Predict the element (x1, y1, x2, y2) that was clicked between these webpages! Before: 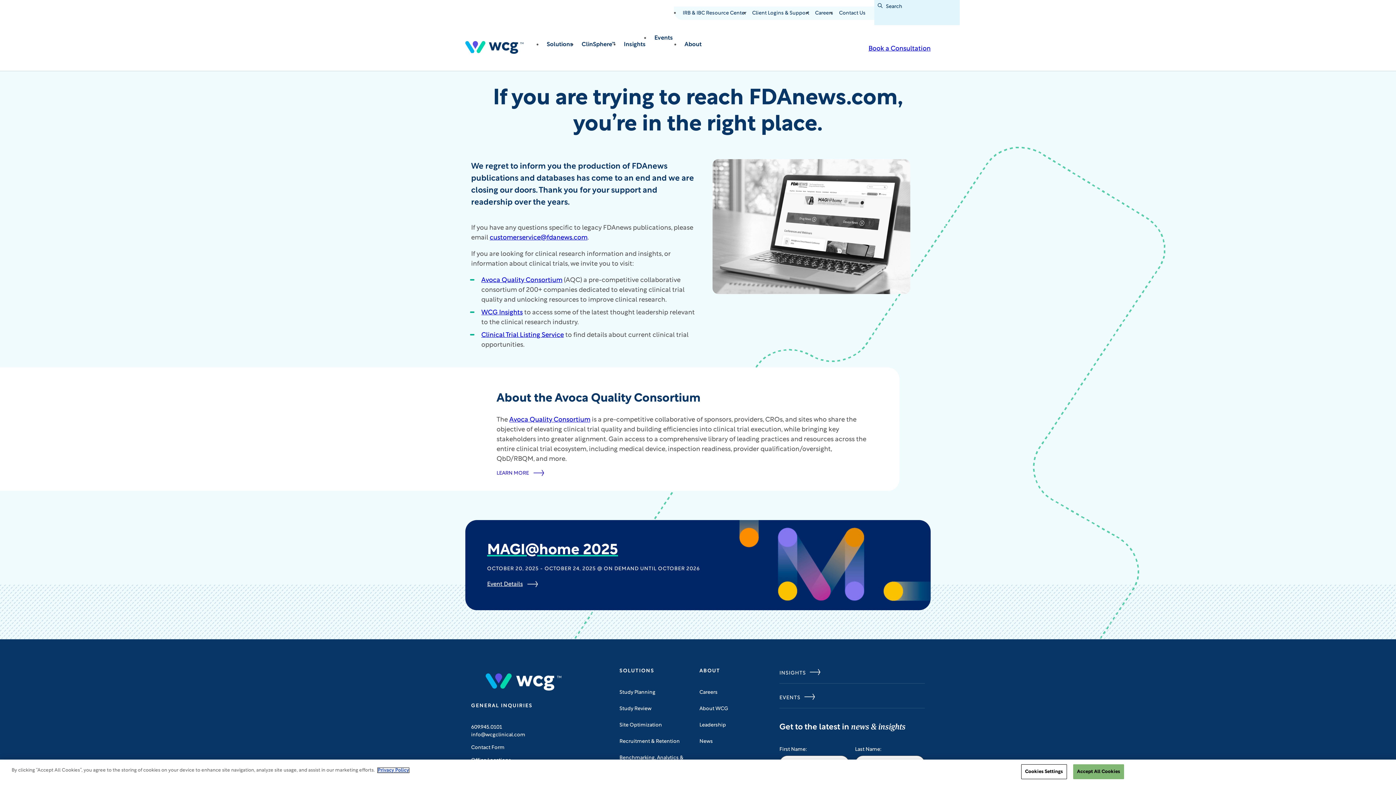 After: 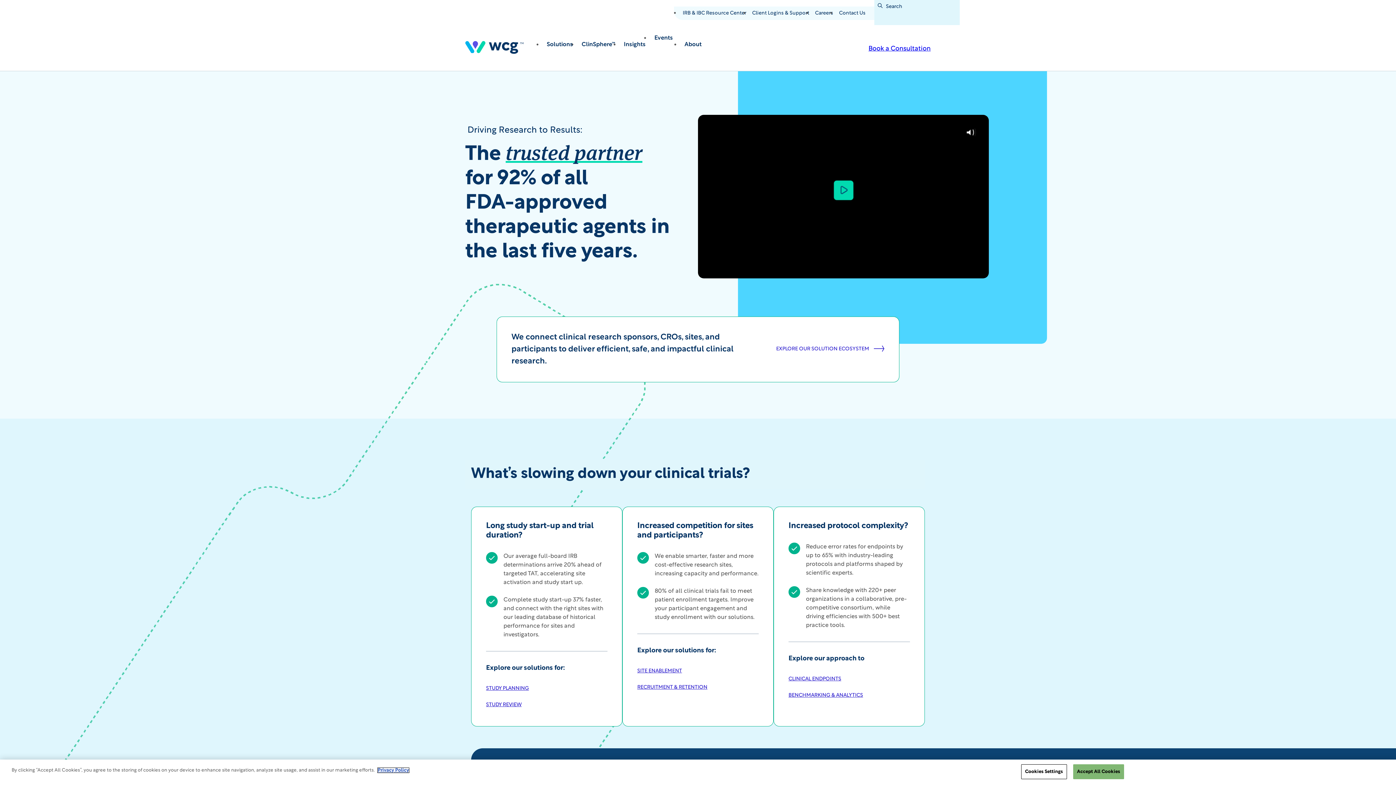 Action: bbox: (465, 35, 523, 61)